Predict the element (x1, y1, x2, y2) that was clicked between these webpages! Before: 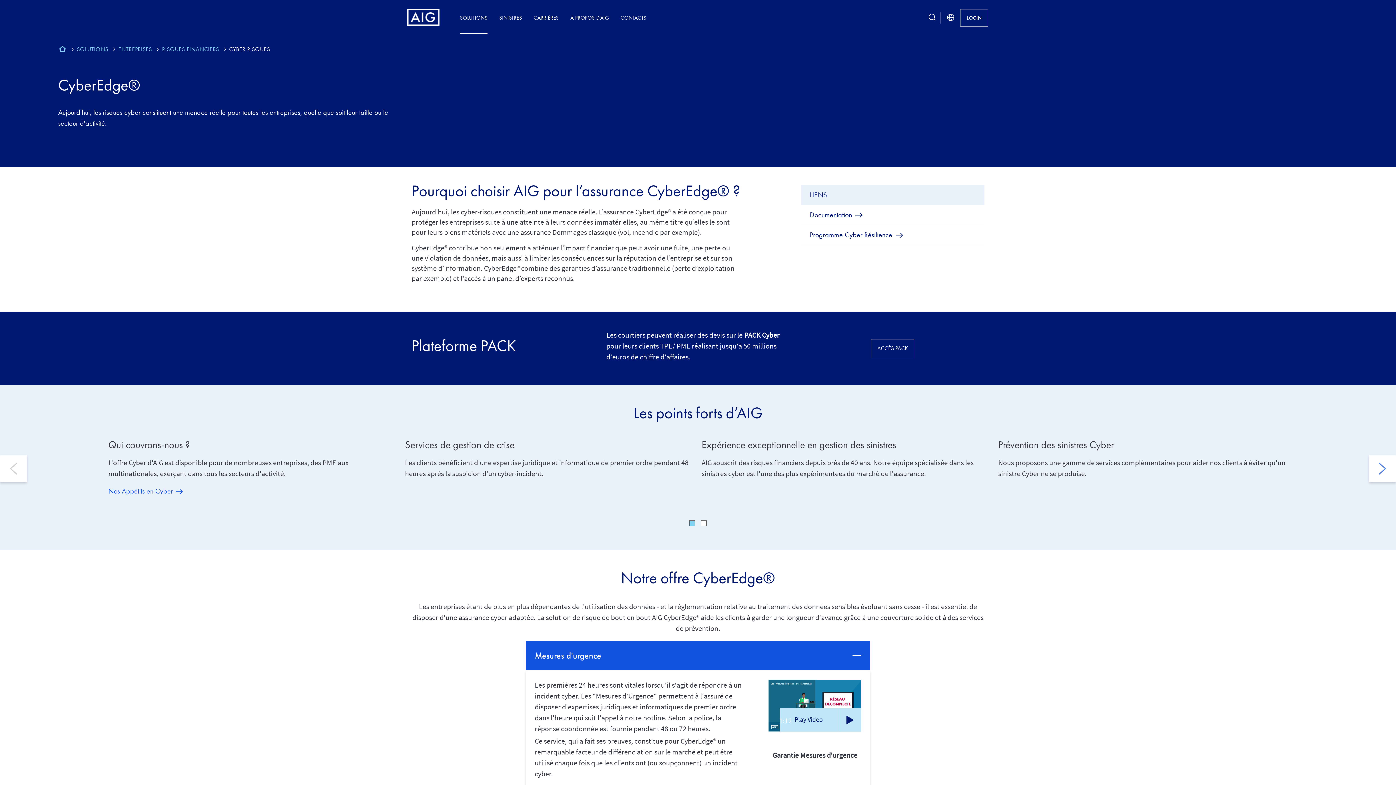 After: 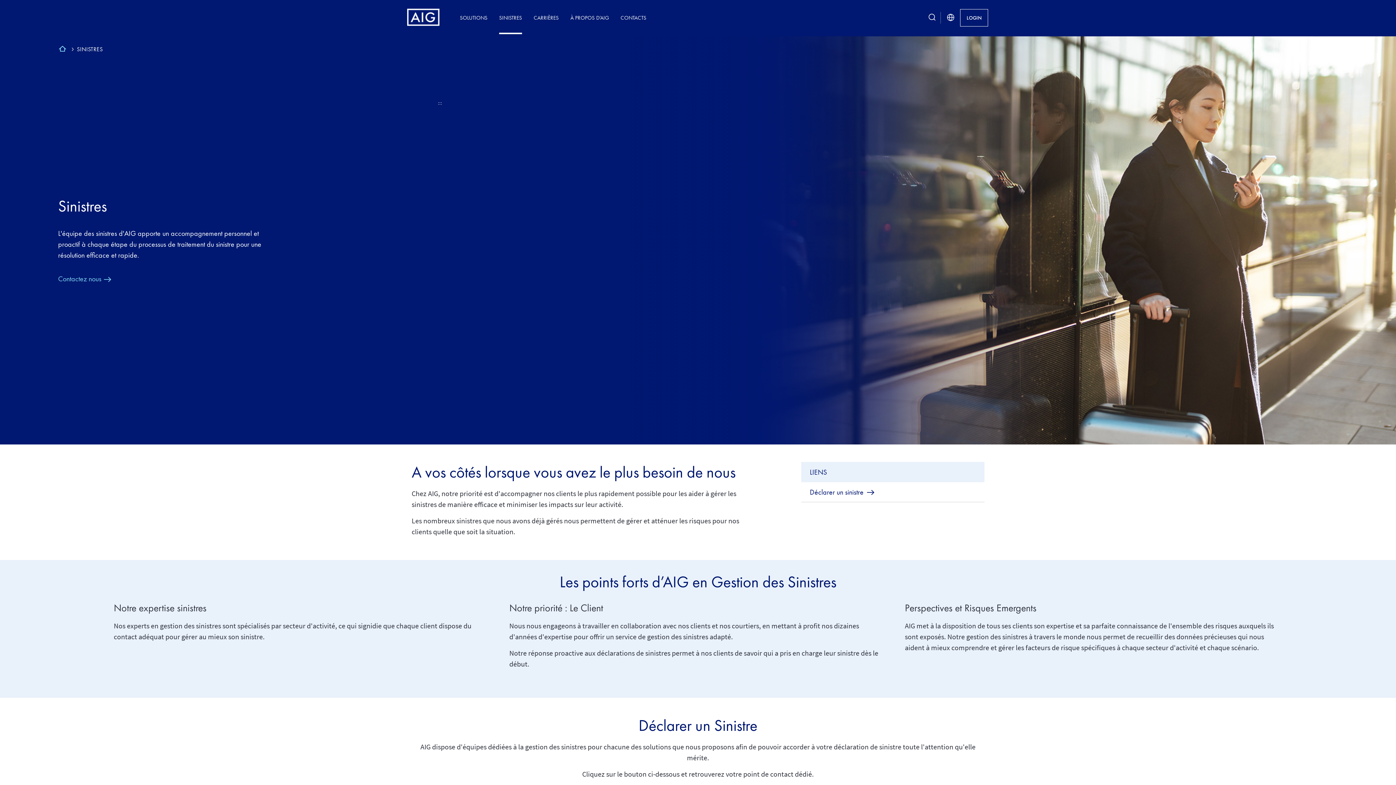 Action: bbox: (493, 8, 527, 21) label: SINISTRES